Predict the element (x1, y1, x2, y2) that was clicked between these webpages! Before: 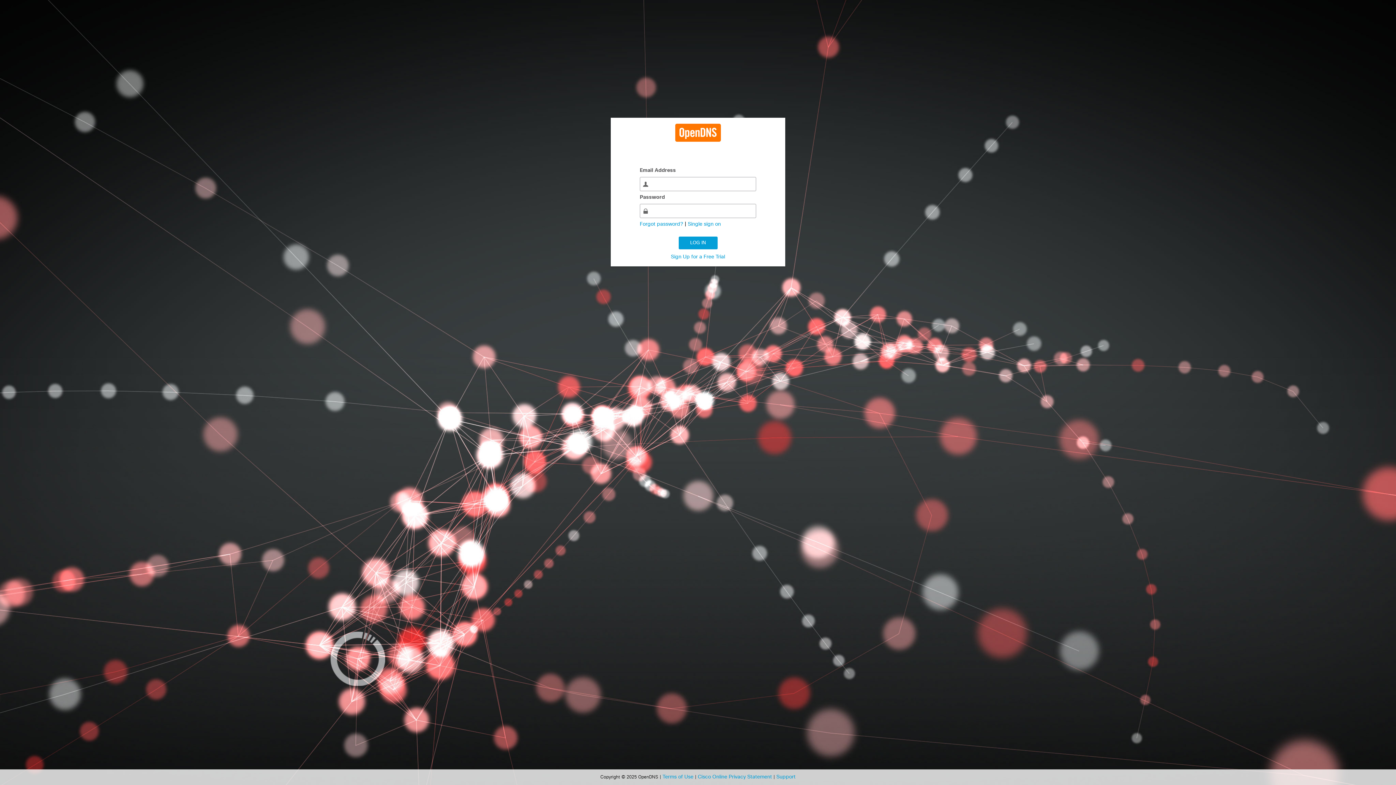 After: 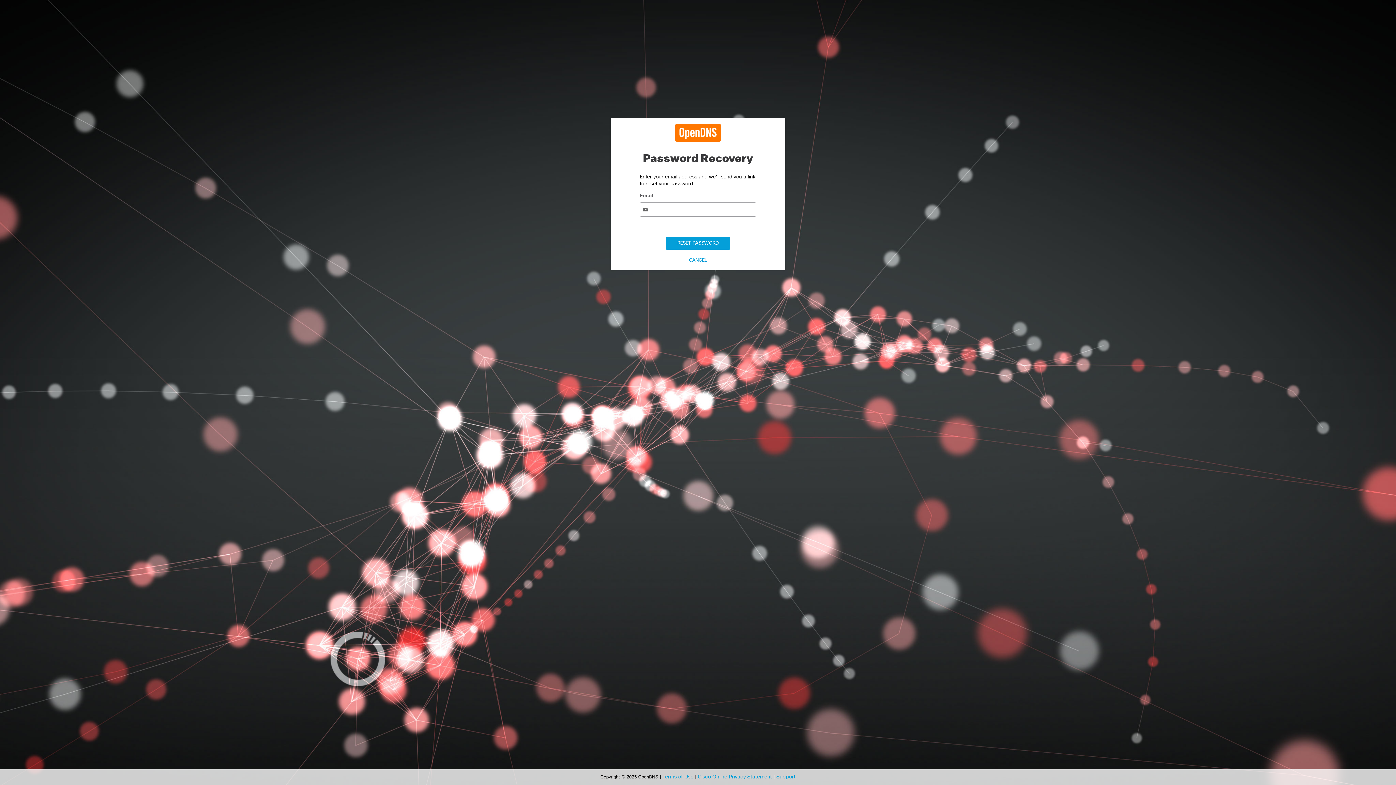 Action: label: Forgot password?  bbox: (640, 221, 684, 226)